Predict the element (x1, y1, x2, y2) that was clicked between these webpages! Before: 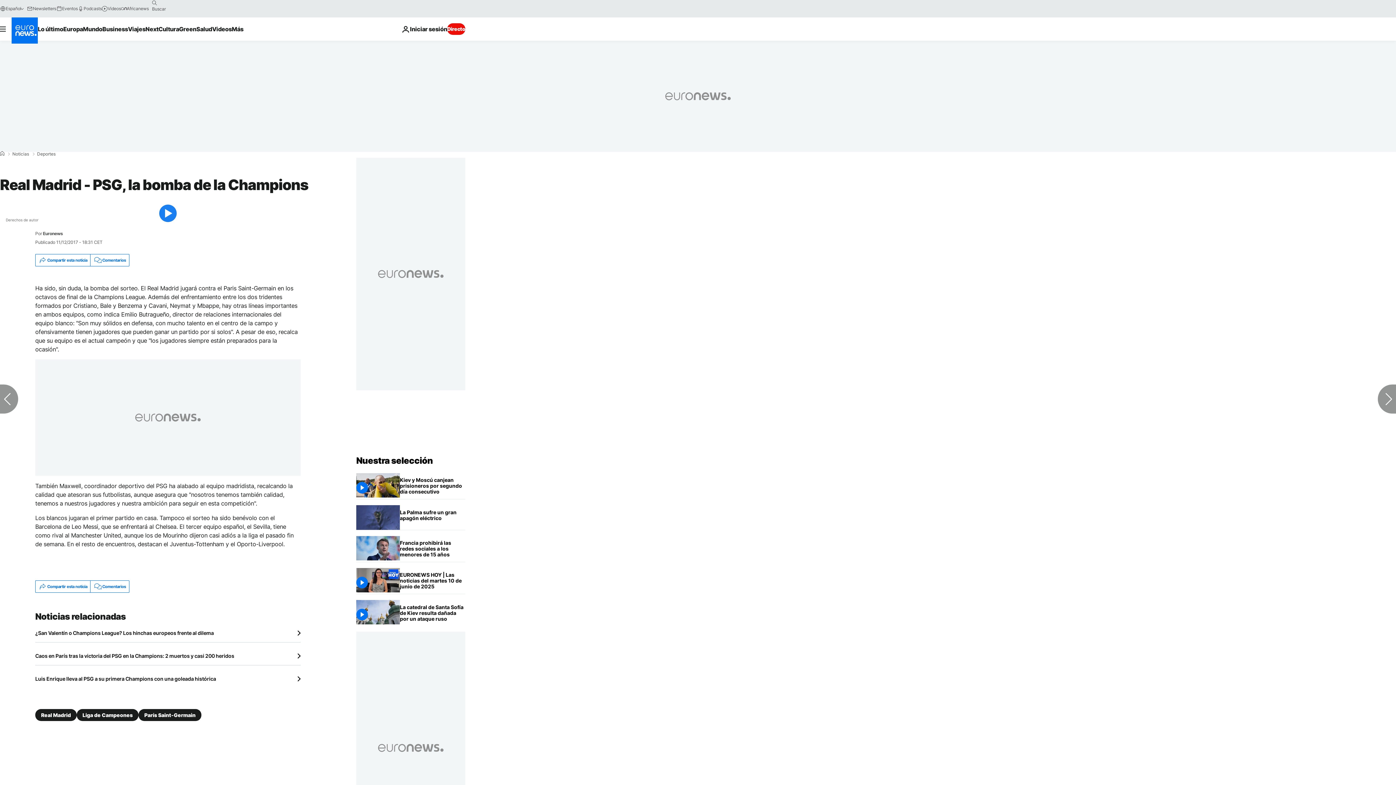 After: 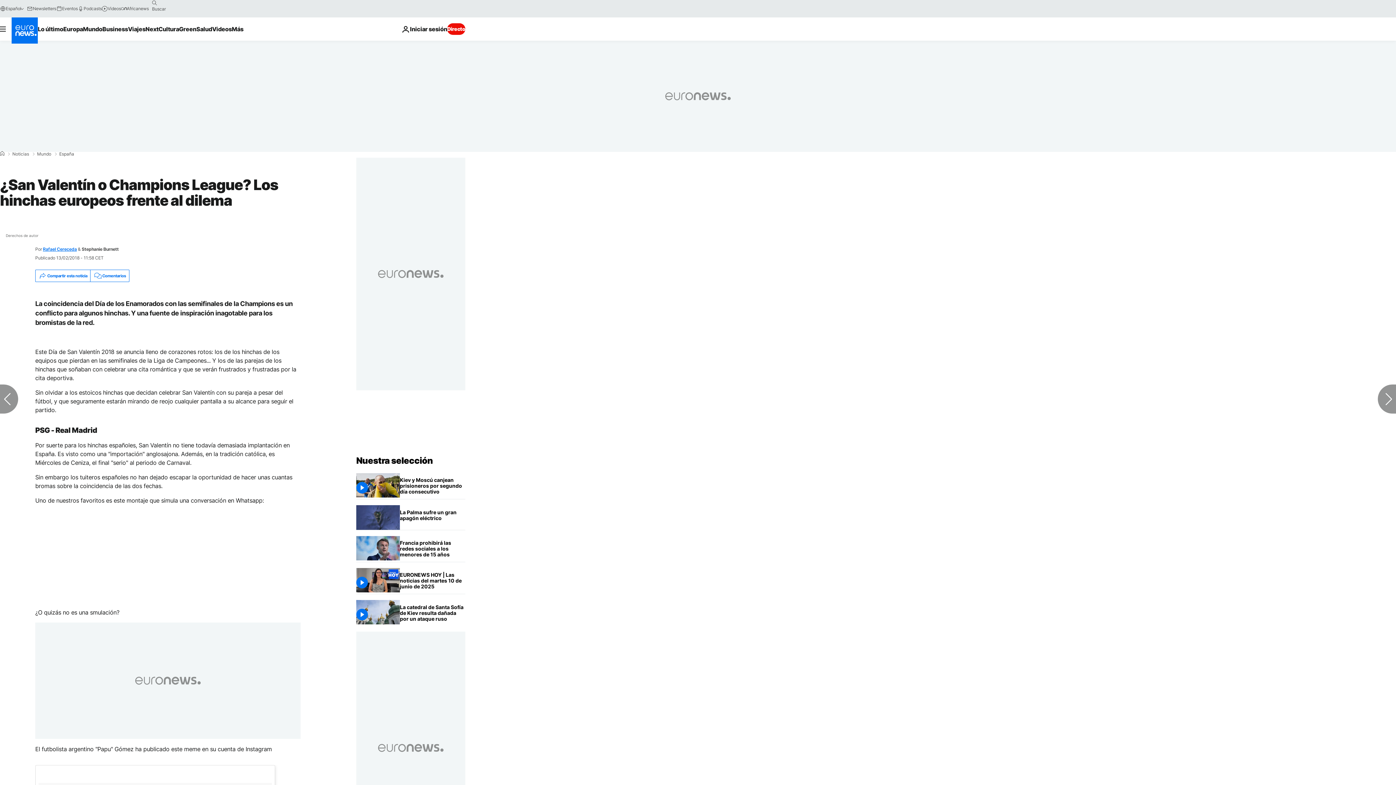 Action: bbox: (35, 630, 300, 636) label: ¿San Valentín o Champions League? Los hinchas europeos frente al dilema